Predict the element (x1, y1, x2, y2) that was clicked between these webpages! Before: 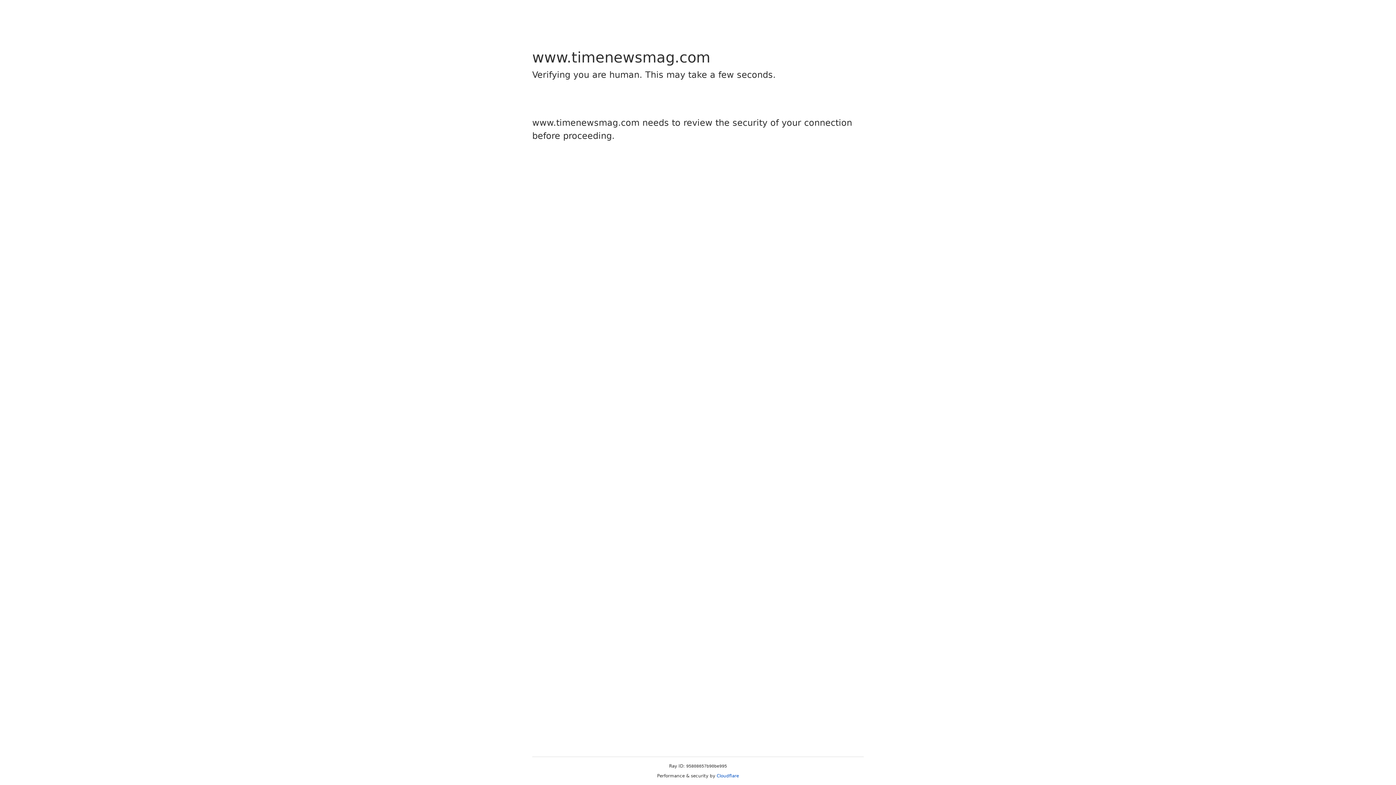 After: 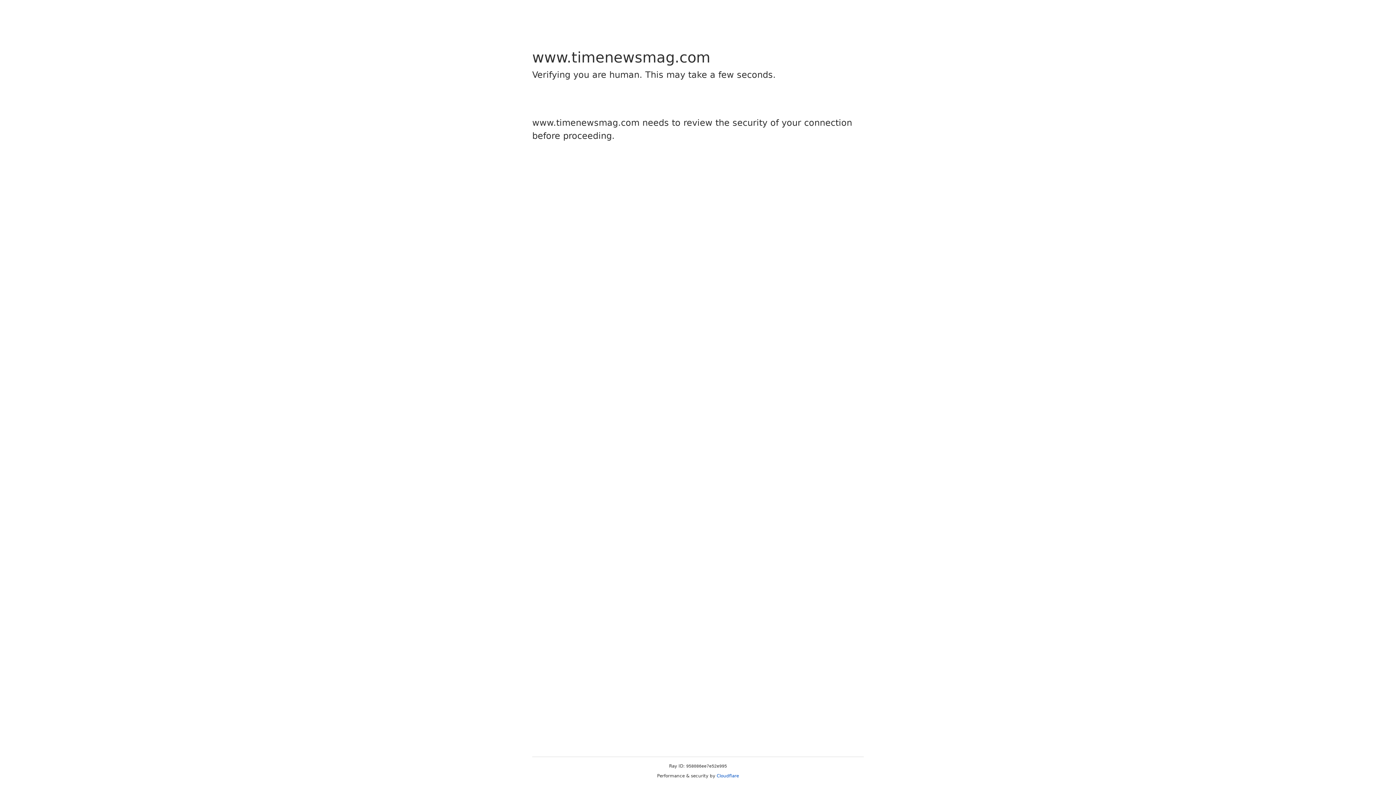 Action: bbox: (716, 773, 739, 778) label: Cloudflare